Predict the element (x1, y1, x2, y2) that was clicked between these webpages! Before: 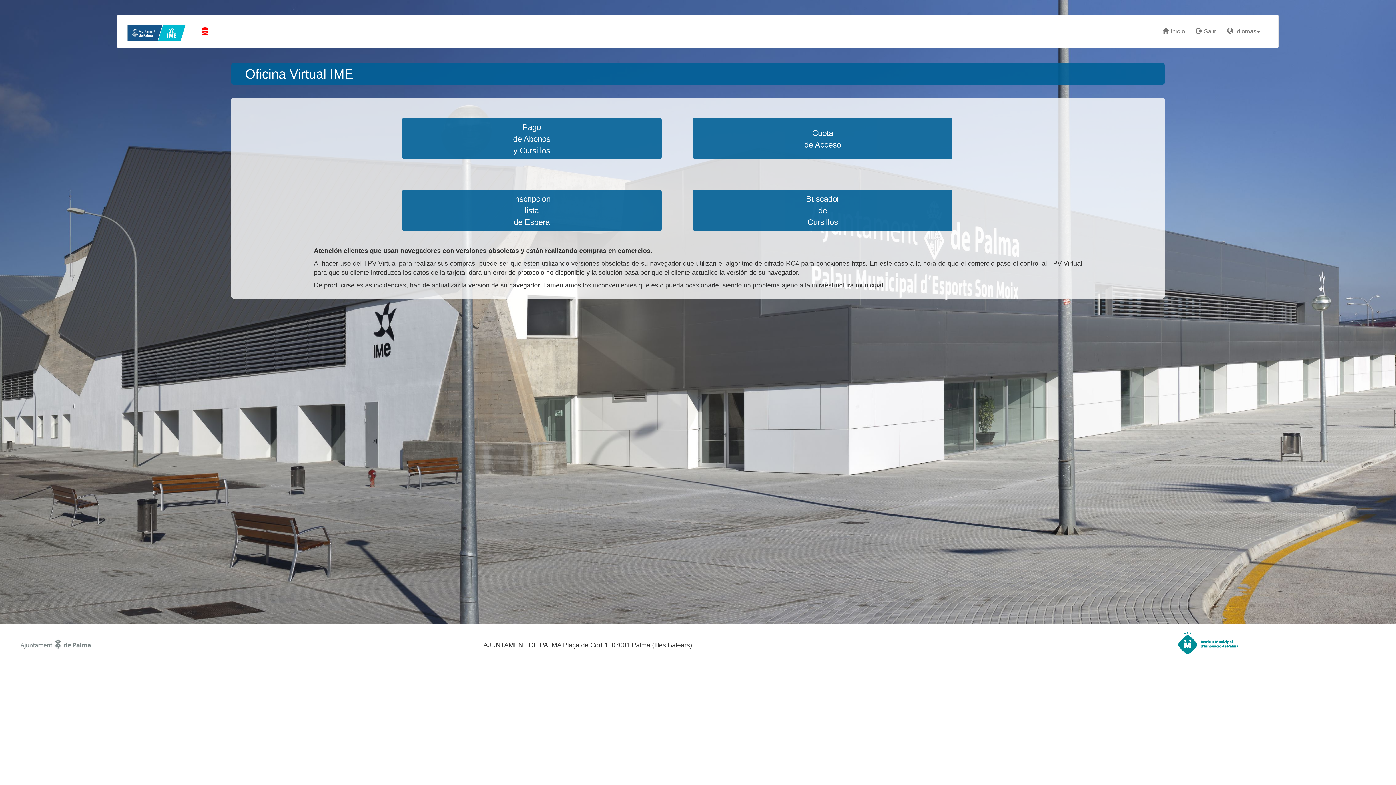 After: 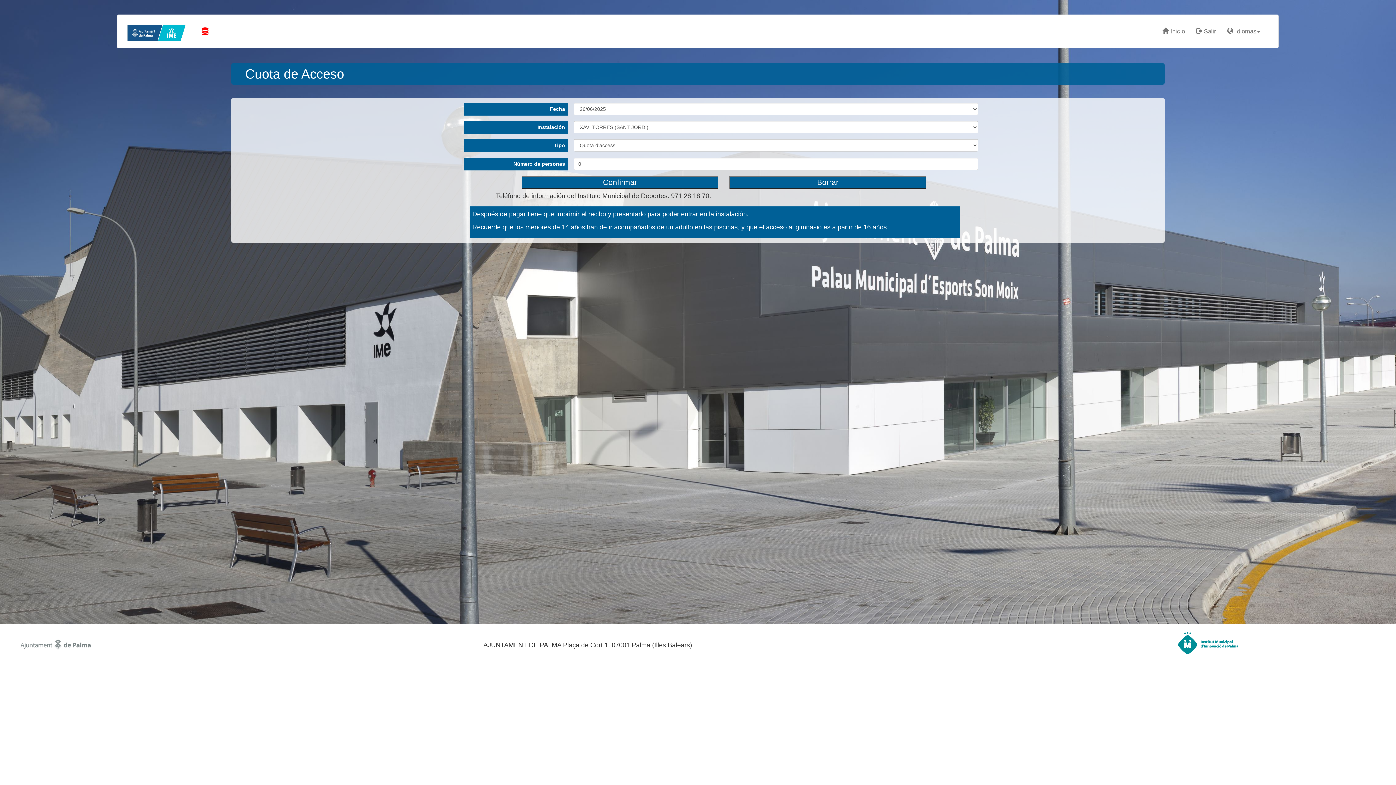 Action: label: Cuota
de Acceso bbox: (799, 125, 845, 153)